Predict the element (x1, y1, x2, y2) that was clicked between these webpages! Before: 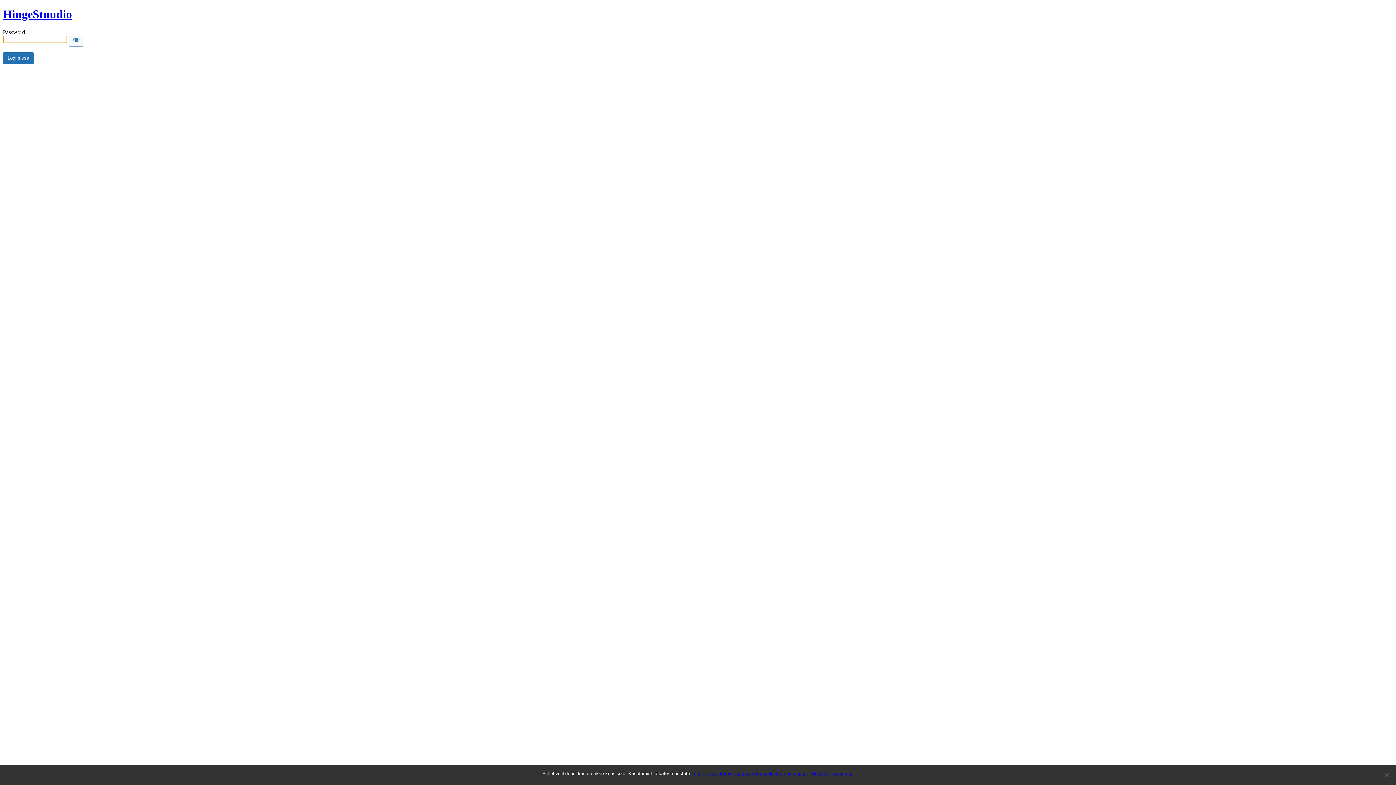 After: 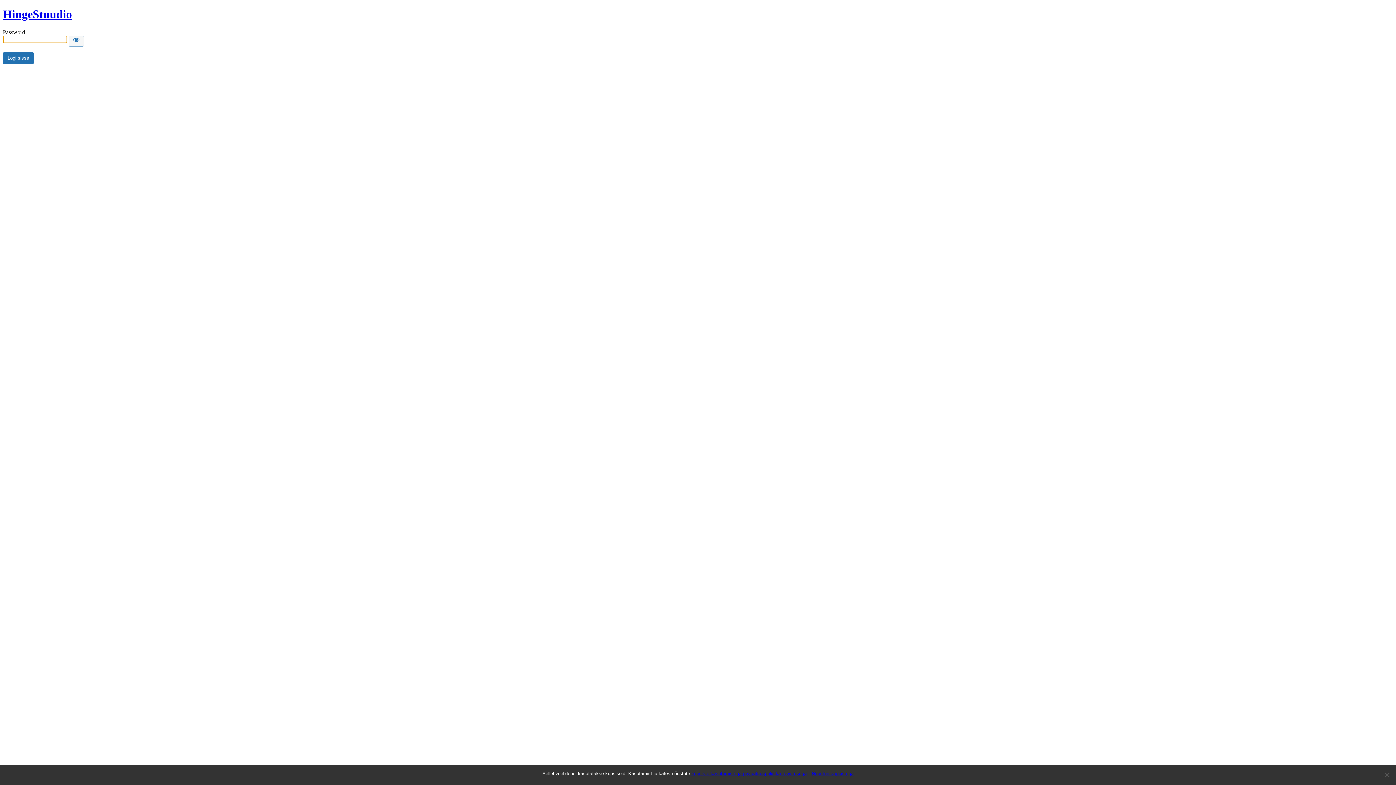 Action: bbox: (691, 771, 806, 776) label: küpsiste kasutamise- ja privaatsuspoliitika teavitusega